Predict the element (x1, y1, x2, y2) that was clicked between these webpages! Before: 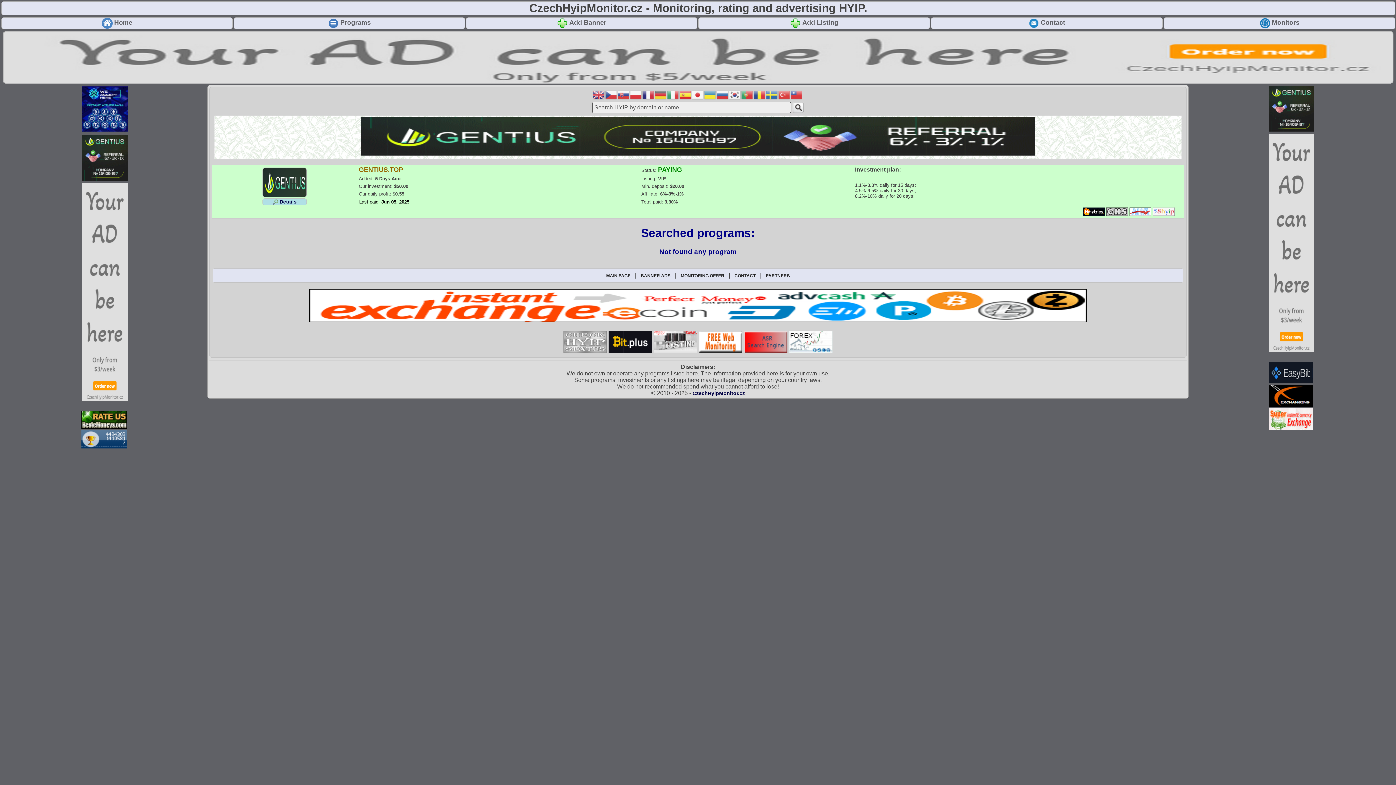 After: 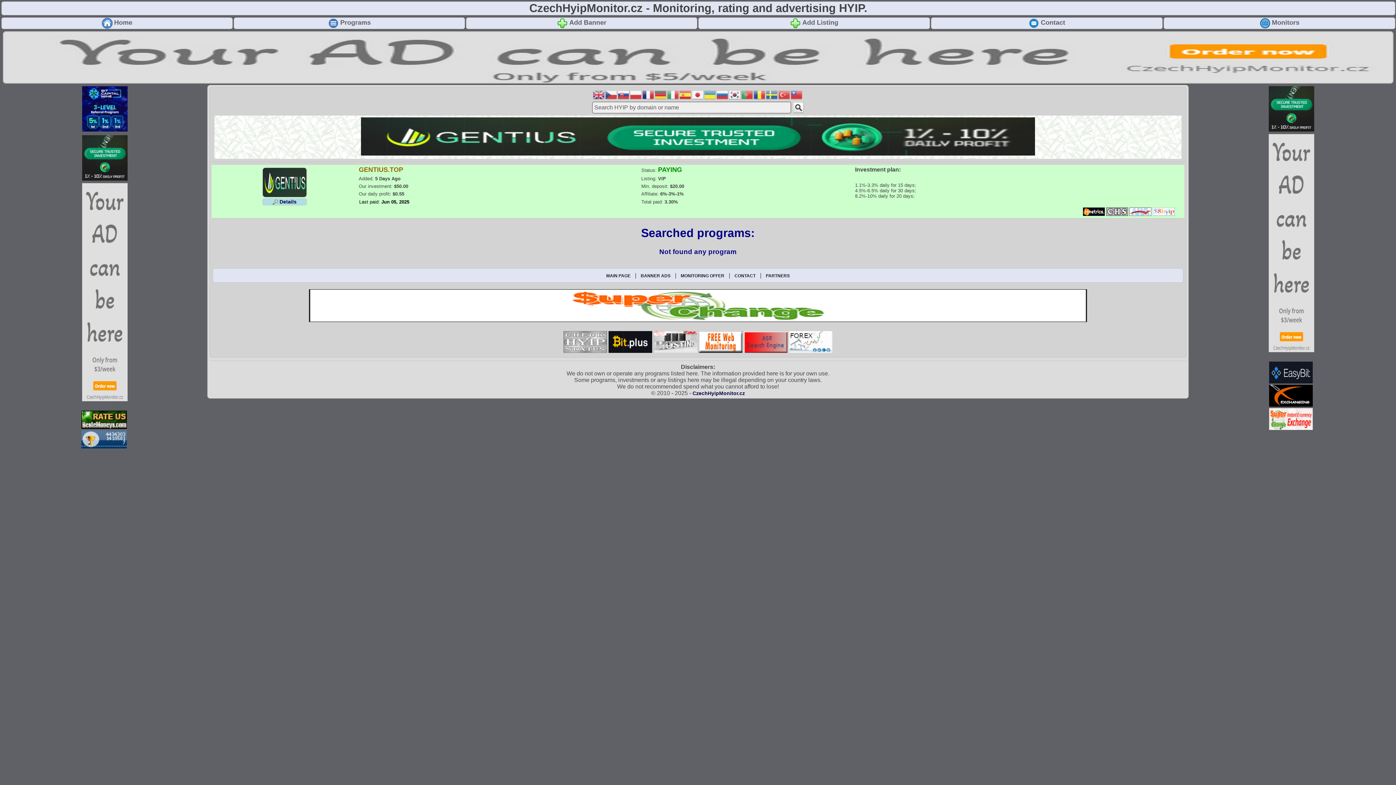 Action: bbox: (1269, 378, 1312, 384)